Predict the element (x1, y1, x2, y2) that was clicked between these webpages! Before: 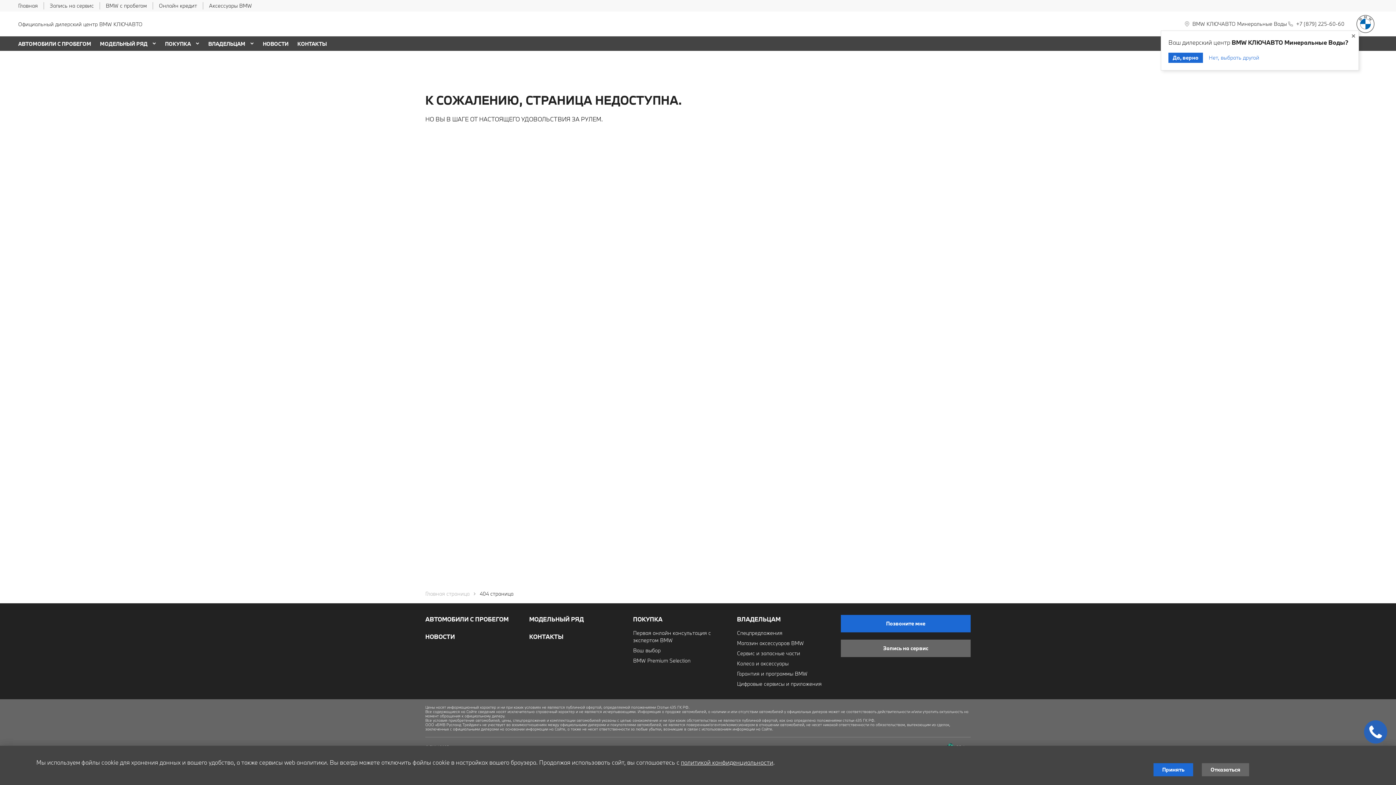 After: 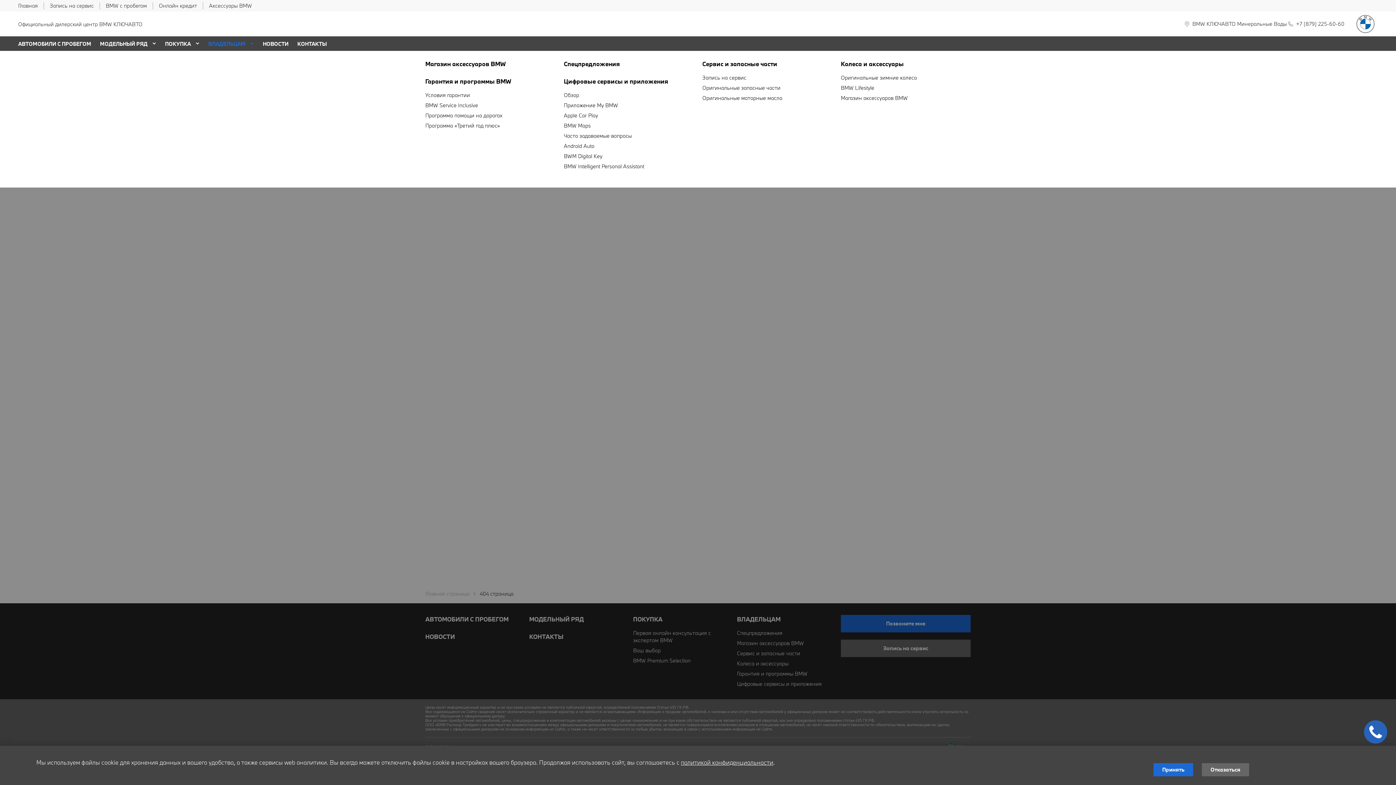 Action: label: ВЛАДЕЛЬЦАМ bbox: (208, 40, 248, 47)